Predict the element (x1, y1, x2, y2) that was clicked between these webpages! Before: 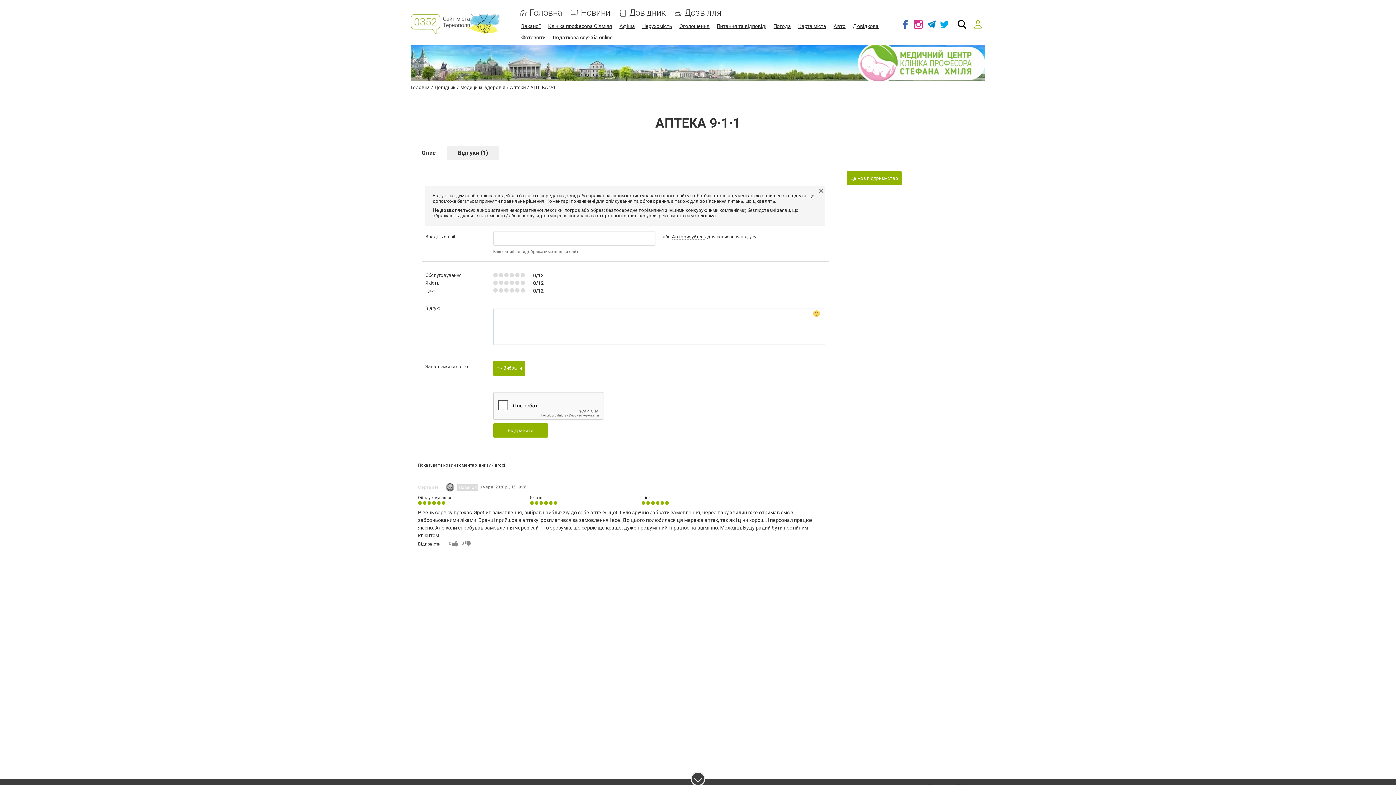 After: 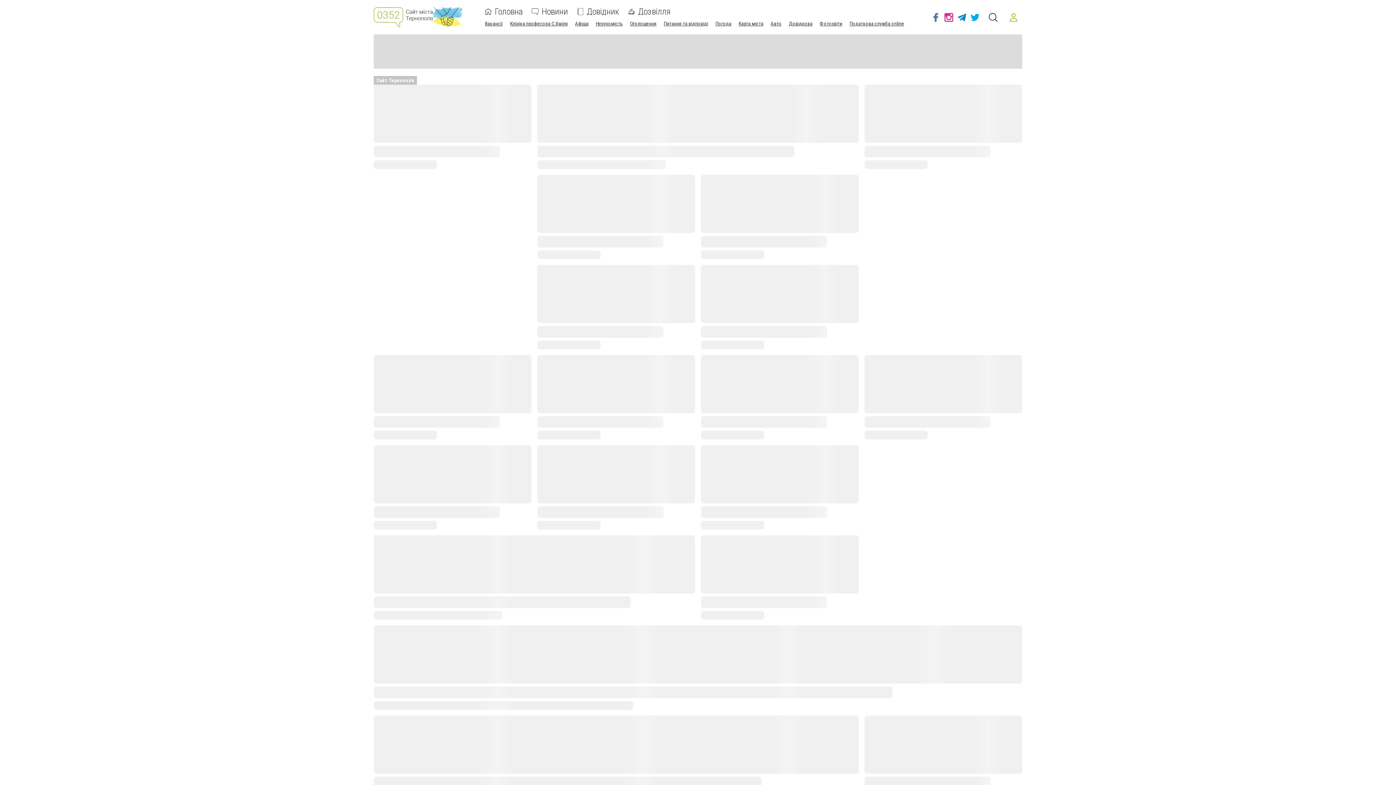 Action: label: Головна bbox: (529, 8, 562, 17)